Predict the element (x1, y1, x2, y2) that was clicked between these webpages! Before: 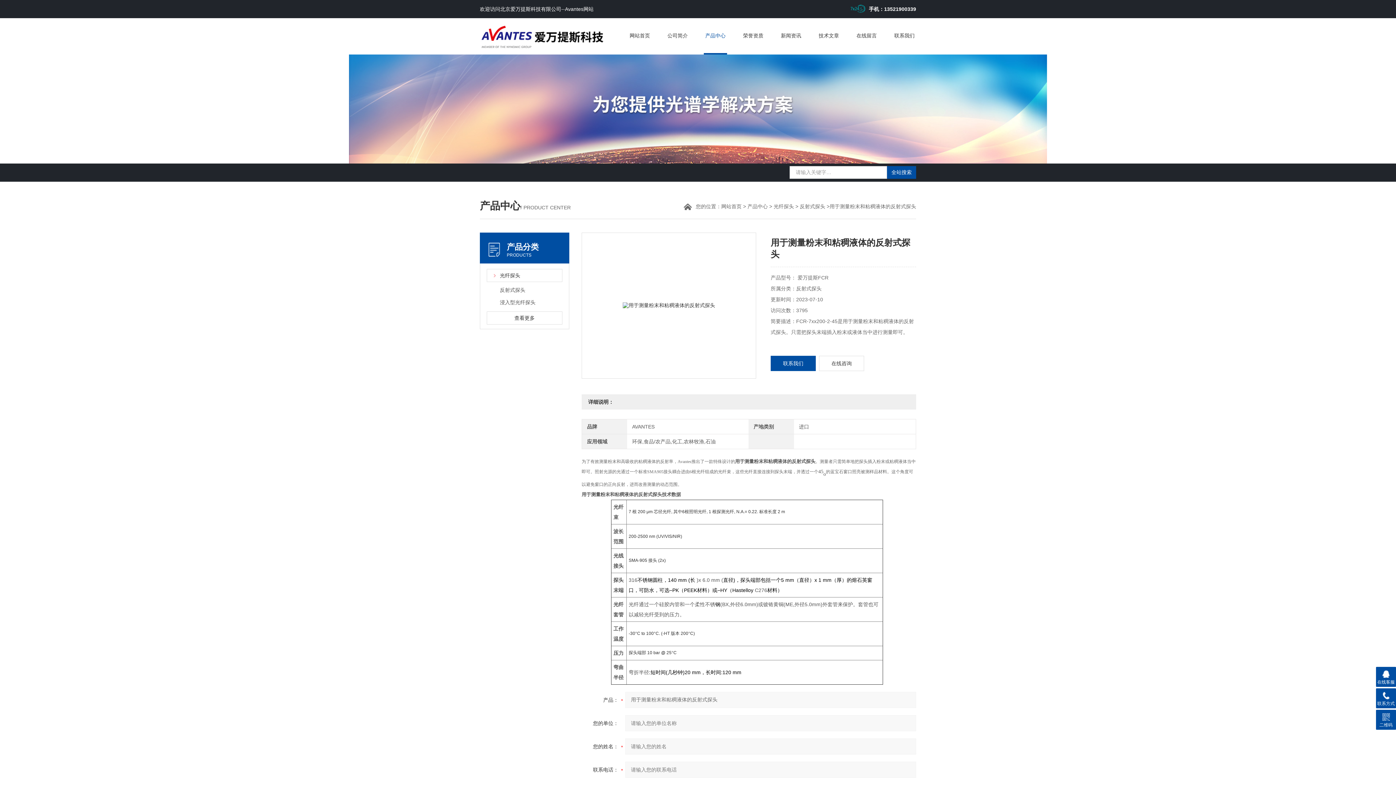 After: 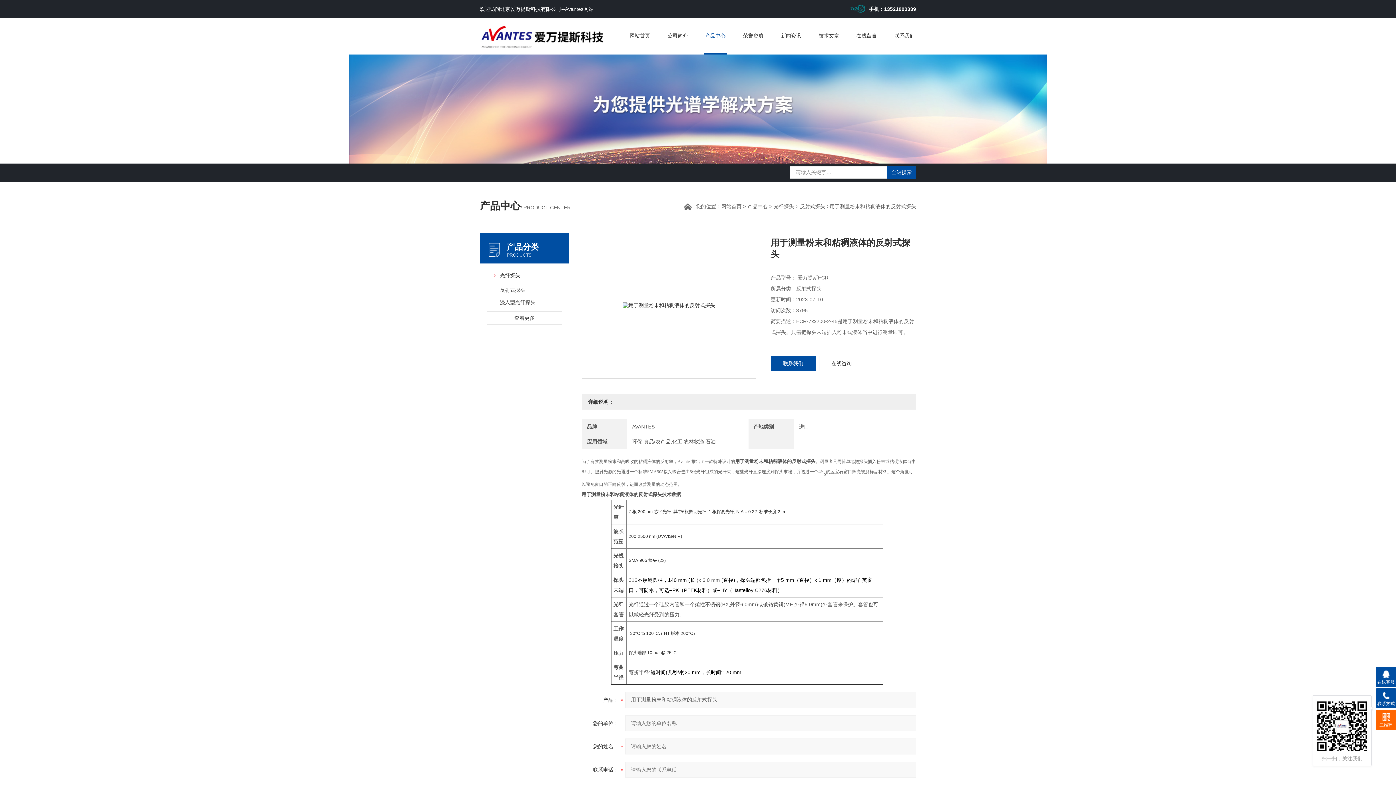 Action: bbox: (1376, 710, 1396, 730) label: 二维码